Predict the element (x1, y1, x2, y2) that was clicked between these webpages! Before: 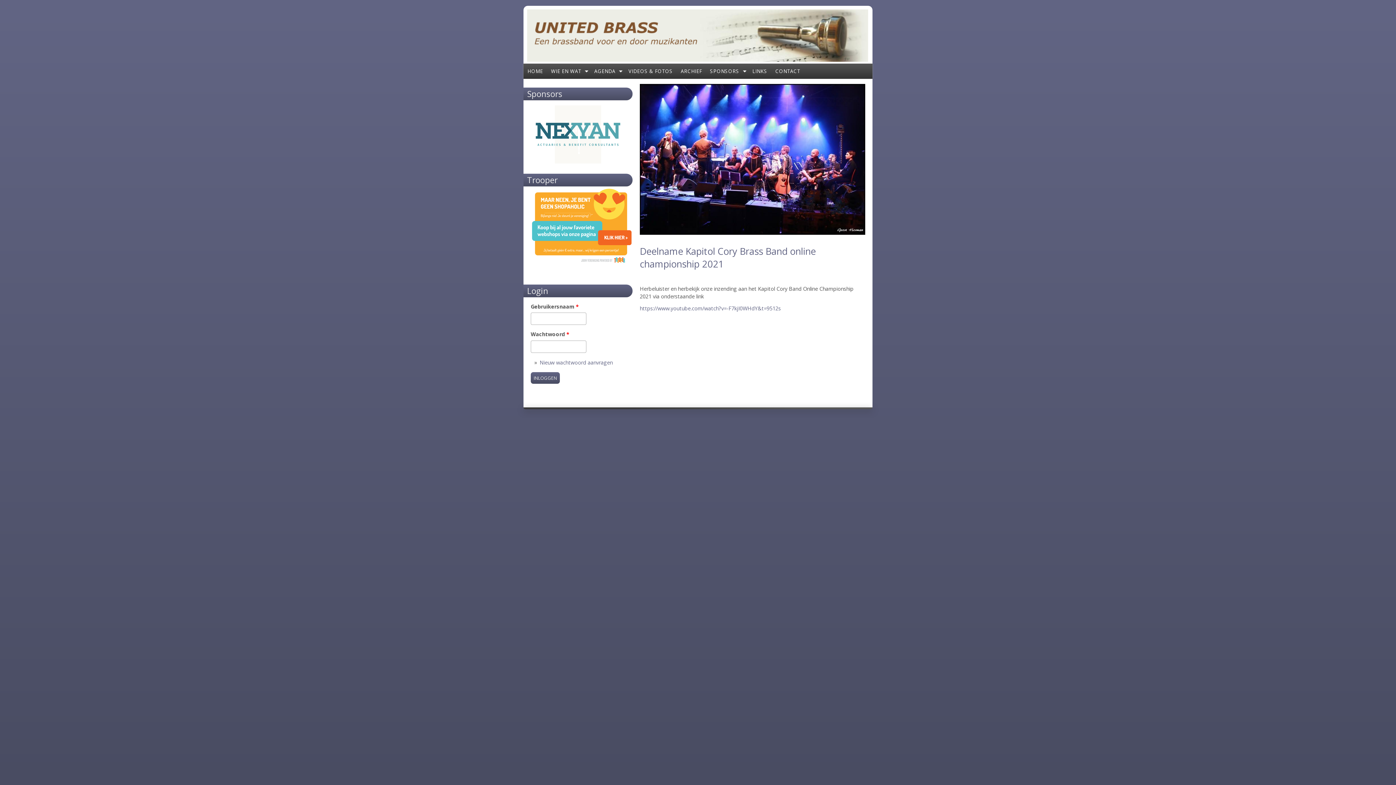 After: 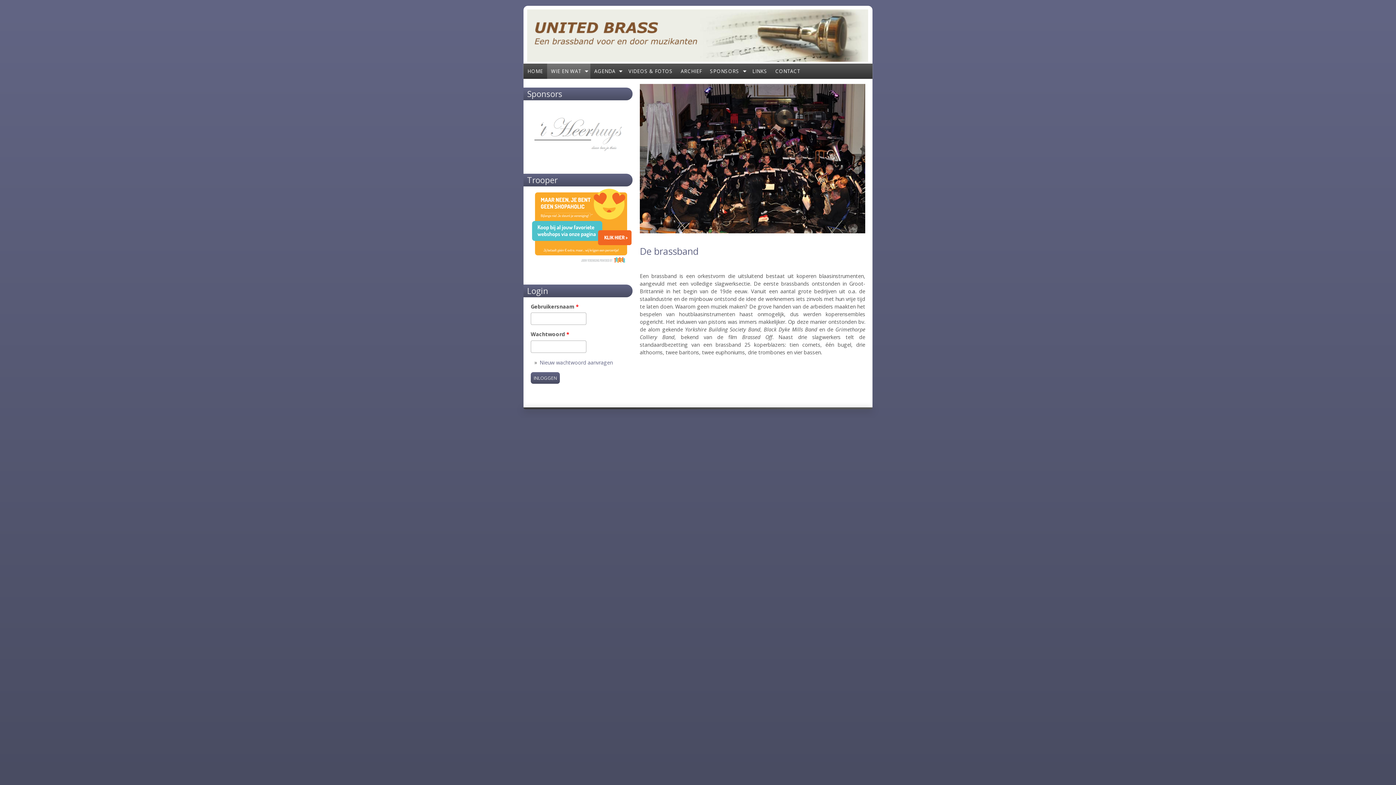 Action: bbox: (547, 63, 590, 78) label: WIE EN WAT